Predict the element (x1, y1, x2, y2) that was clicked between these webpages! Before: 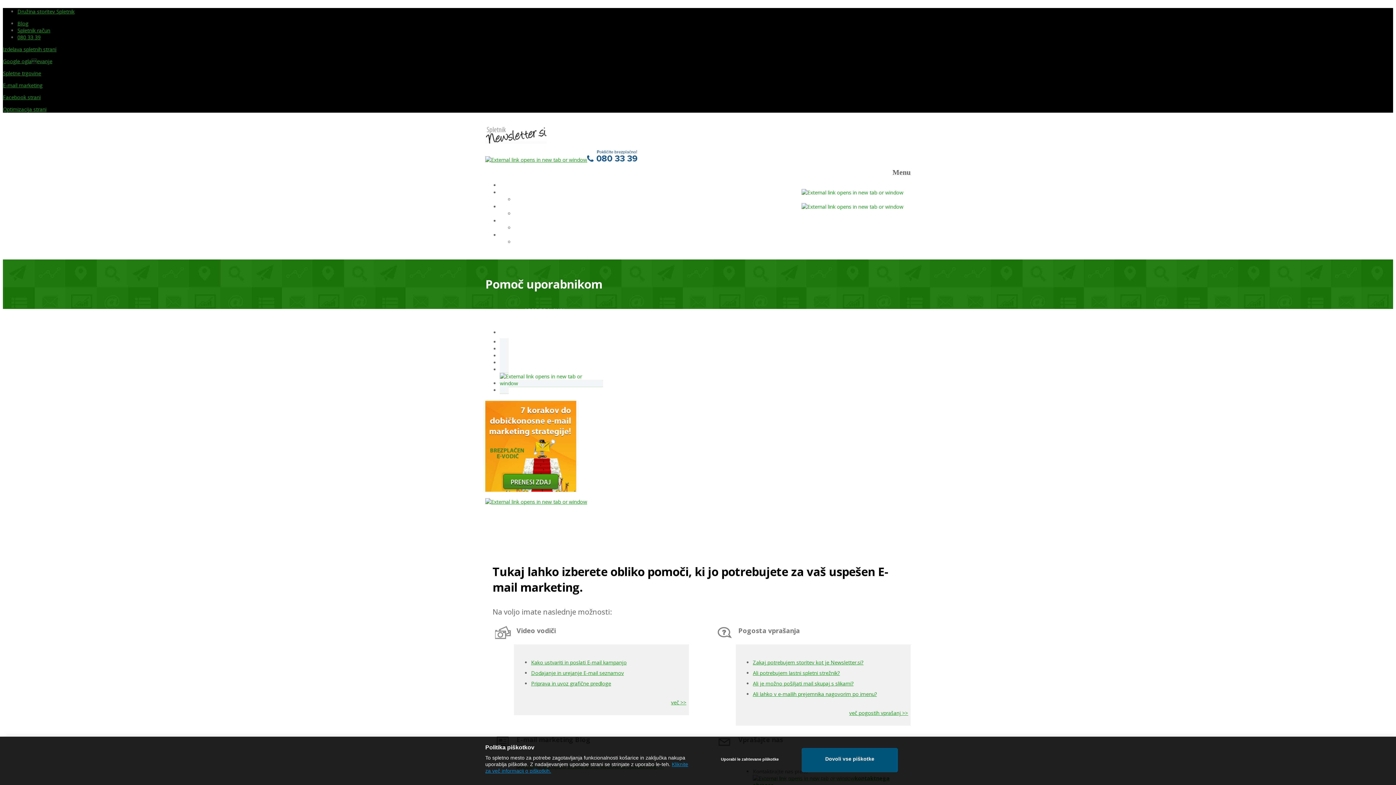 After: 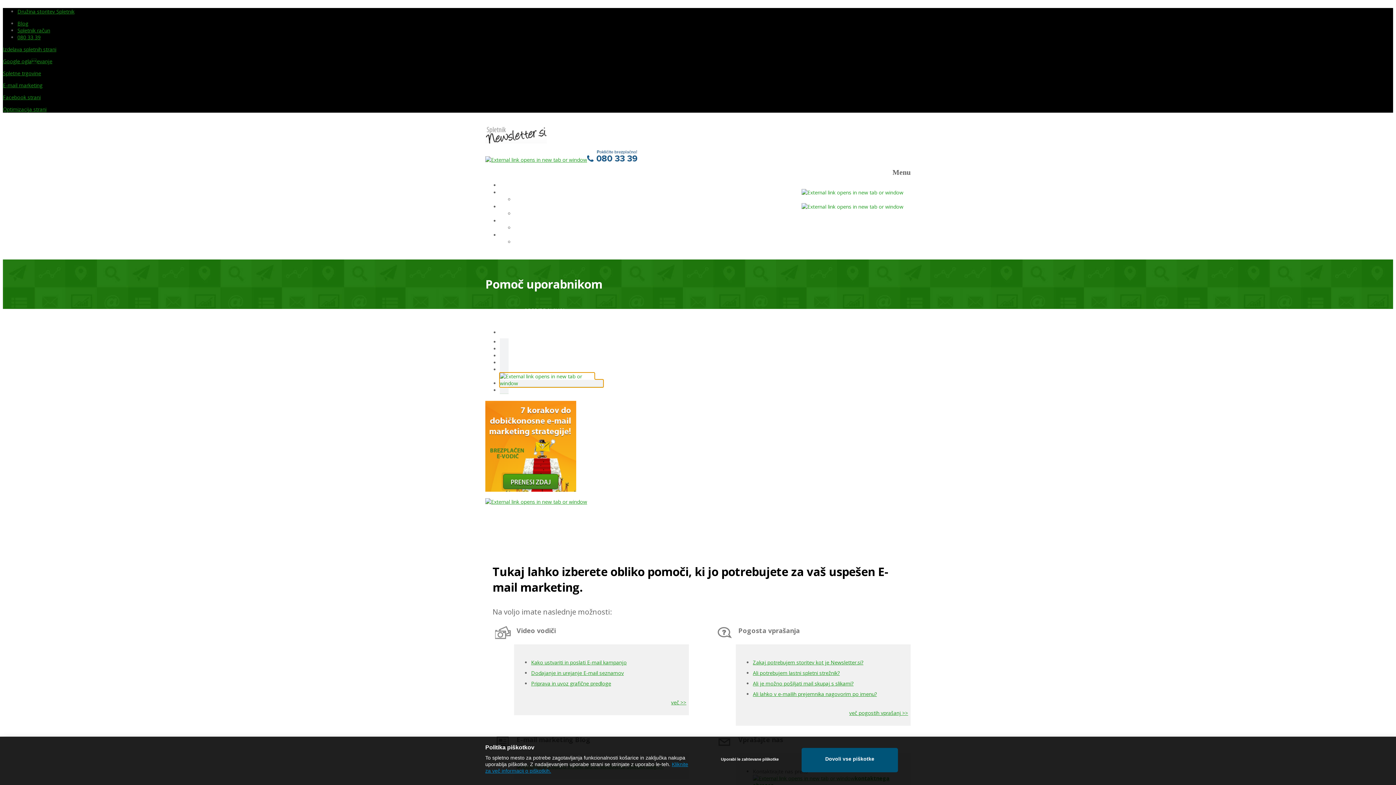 Action: bbox: (500, 379, 603, 387)